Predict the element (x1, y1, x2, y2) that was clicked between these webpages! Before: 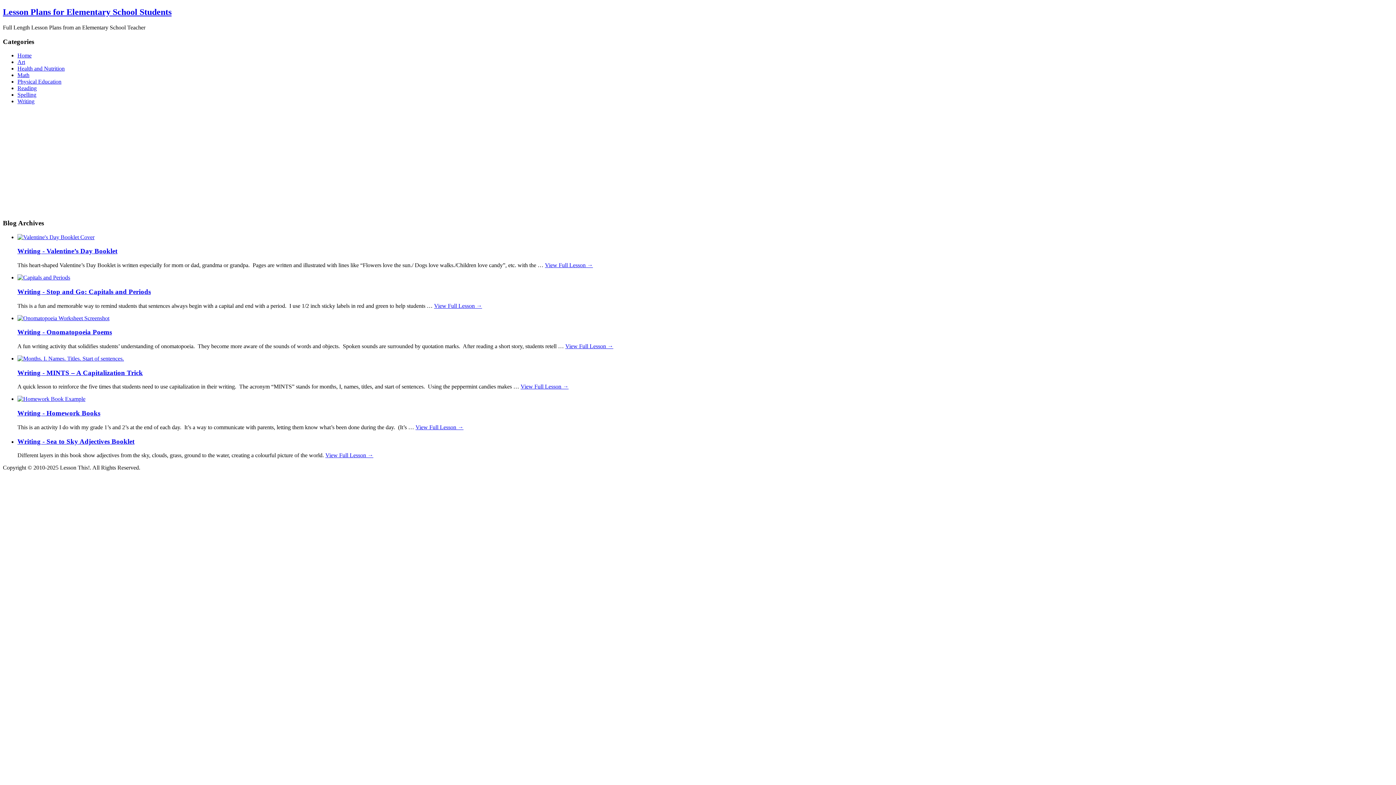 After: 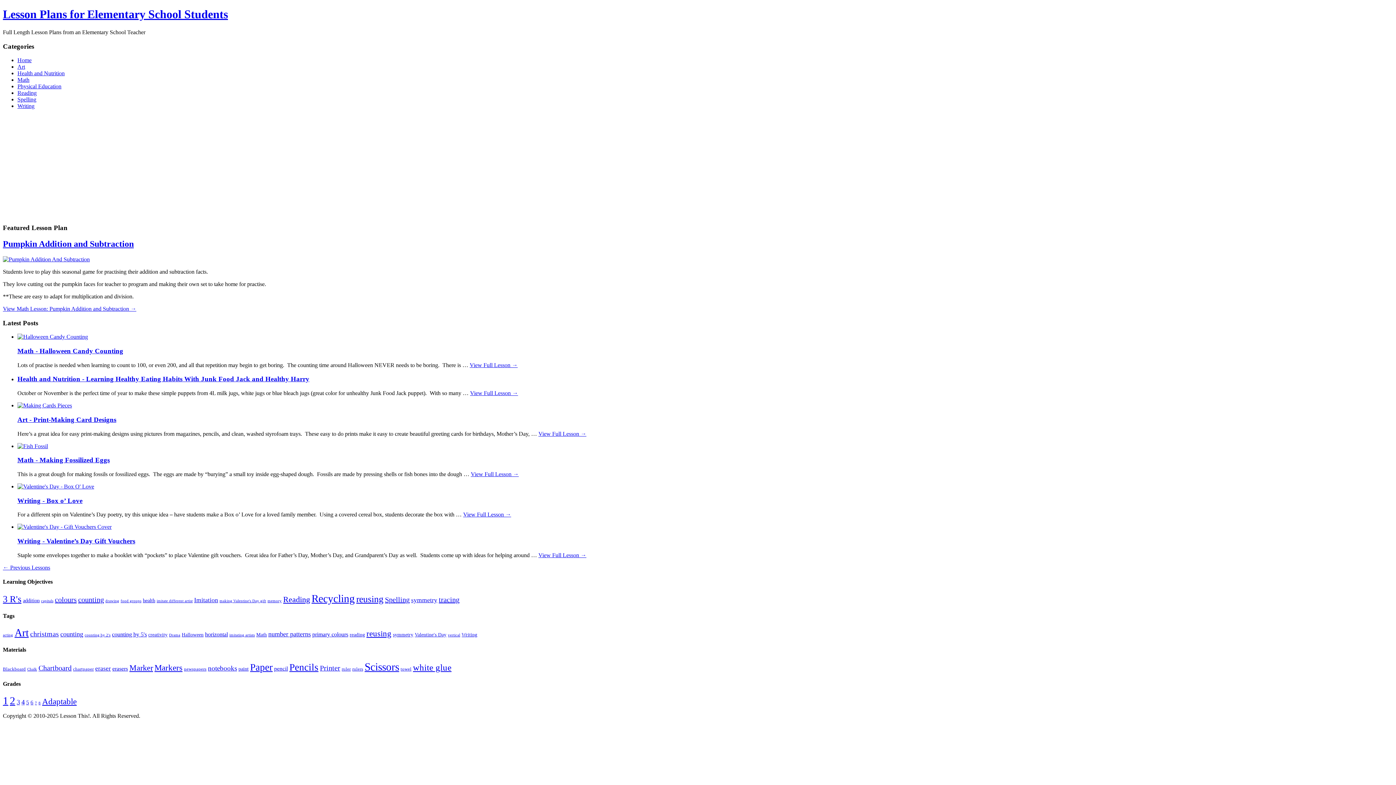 Action: label: Lesson Plans for Elementary School Students bbox: (2, 7, 171, 16)